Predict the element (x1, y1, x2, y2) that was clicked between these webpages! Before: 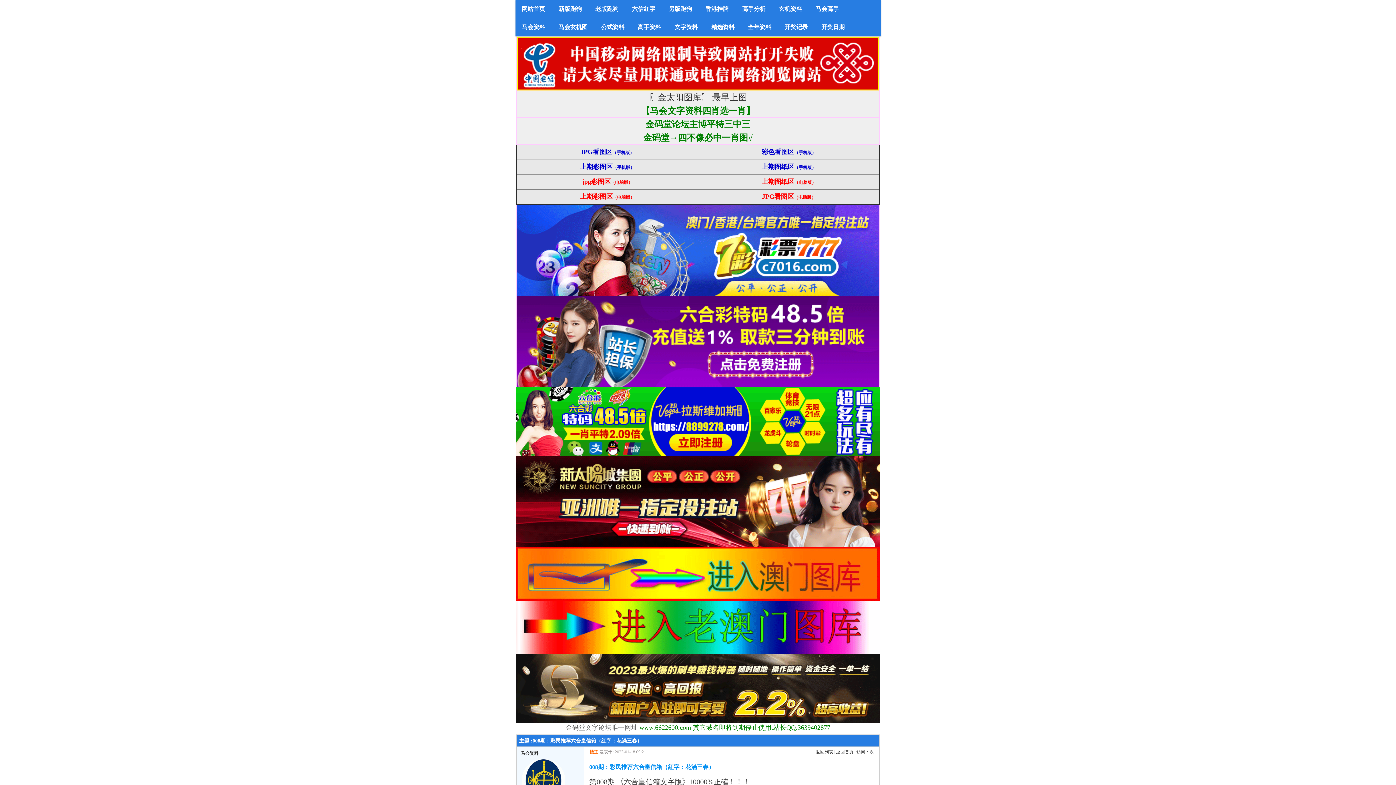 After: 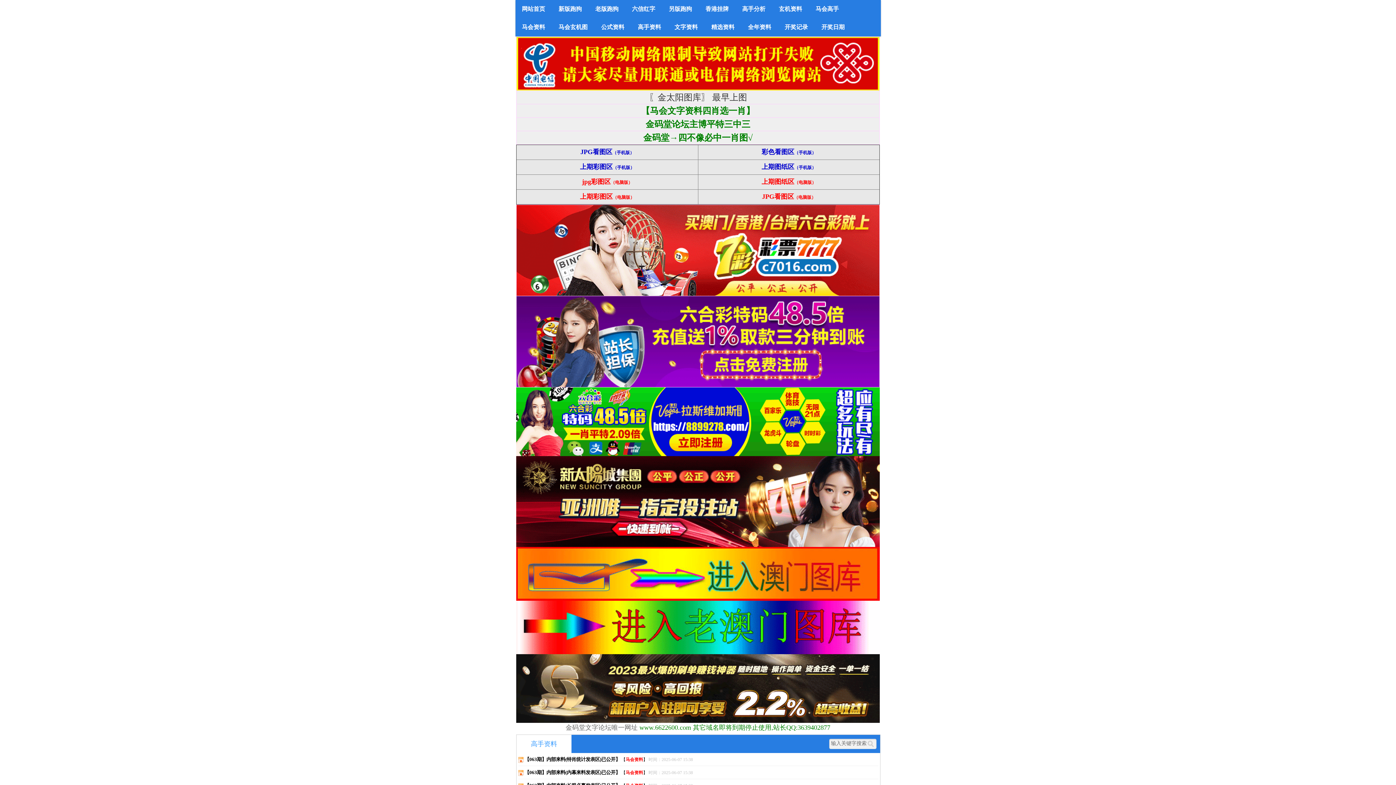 Action: label: 高手资料 bbox: (631, 18, 667, 36)